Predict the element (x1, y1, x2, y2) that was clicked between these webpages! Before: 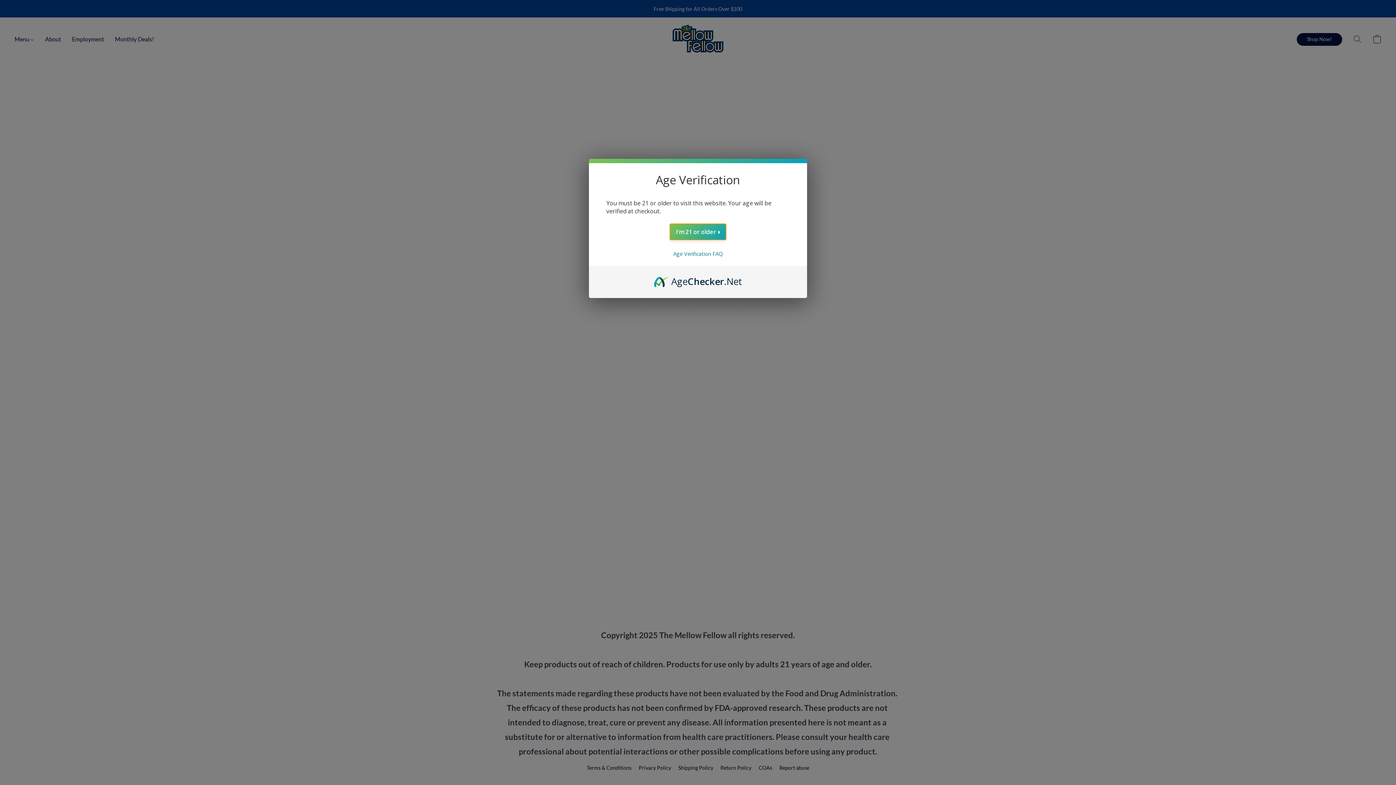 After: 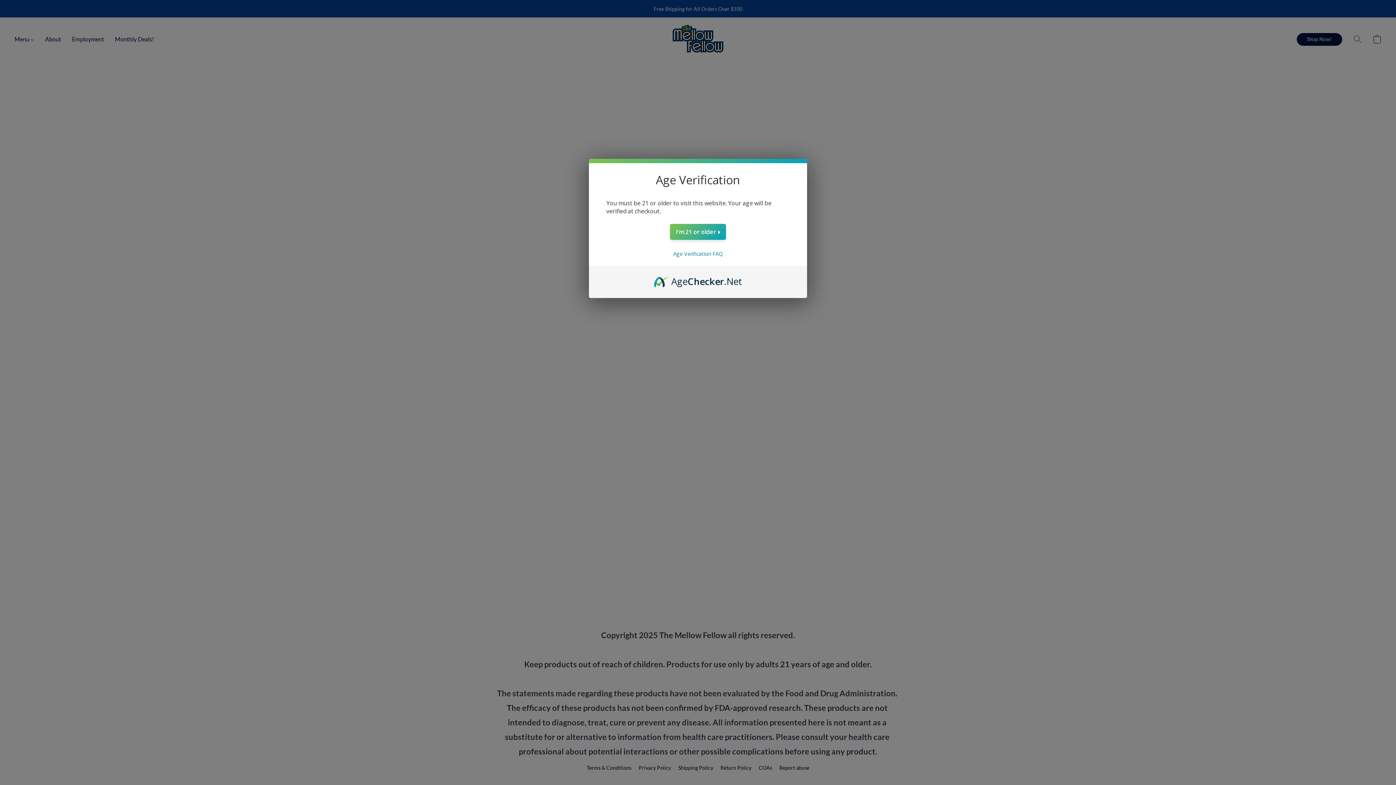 Action: bbox: (654, 274, 742, 282) label: AgeChecker.Net